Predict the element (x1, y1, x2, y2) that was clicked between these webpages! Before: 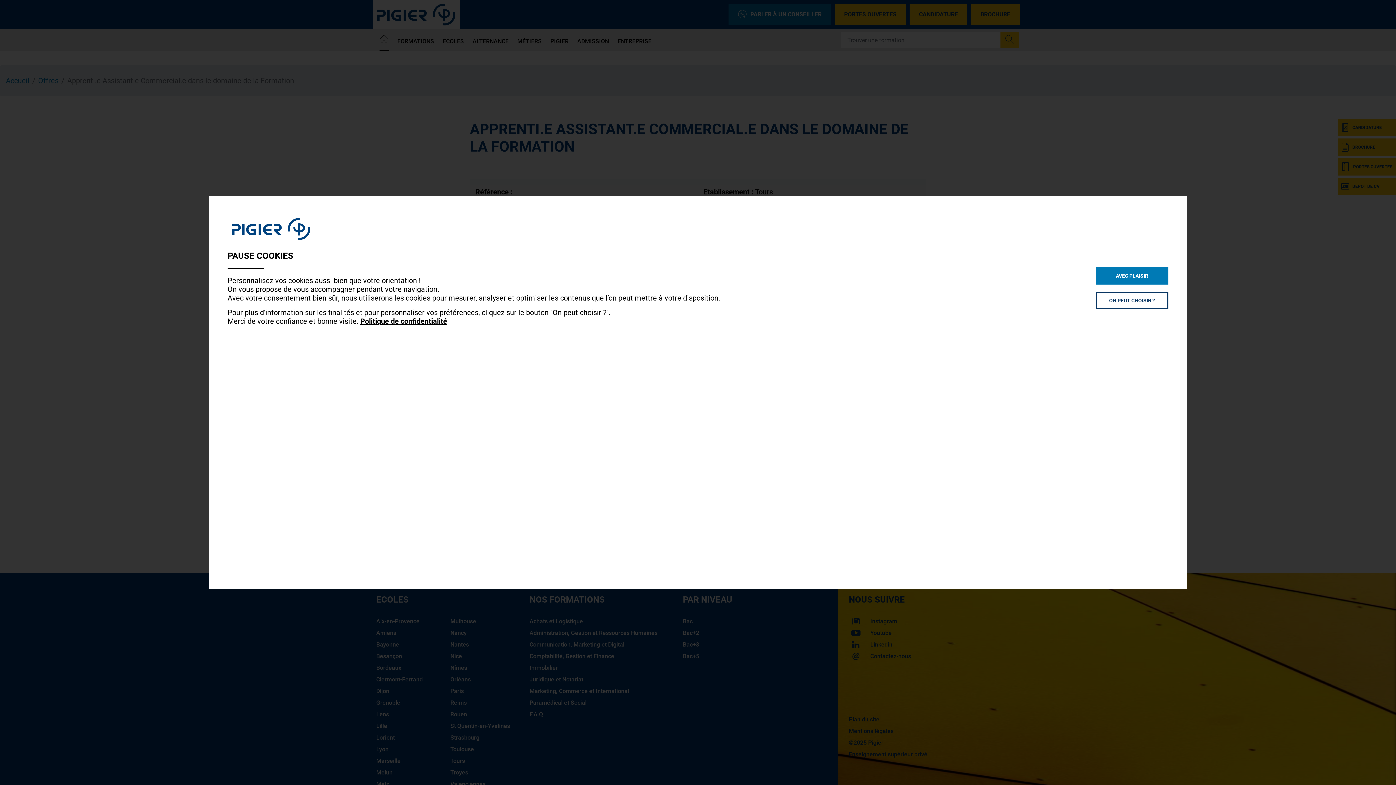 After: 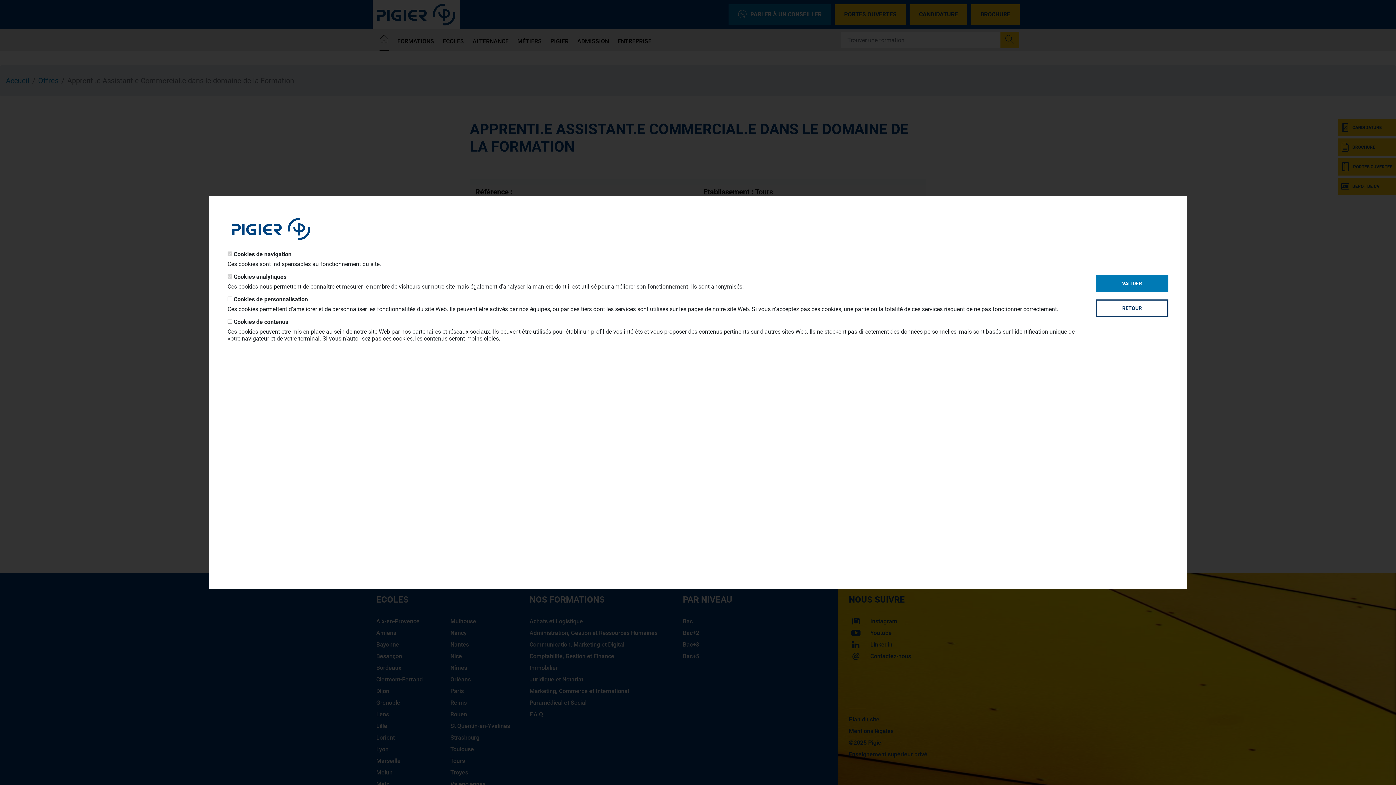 Action: bbox: (1096, 291, 1168, 309) label: ON PEUT CHOISIR ?